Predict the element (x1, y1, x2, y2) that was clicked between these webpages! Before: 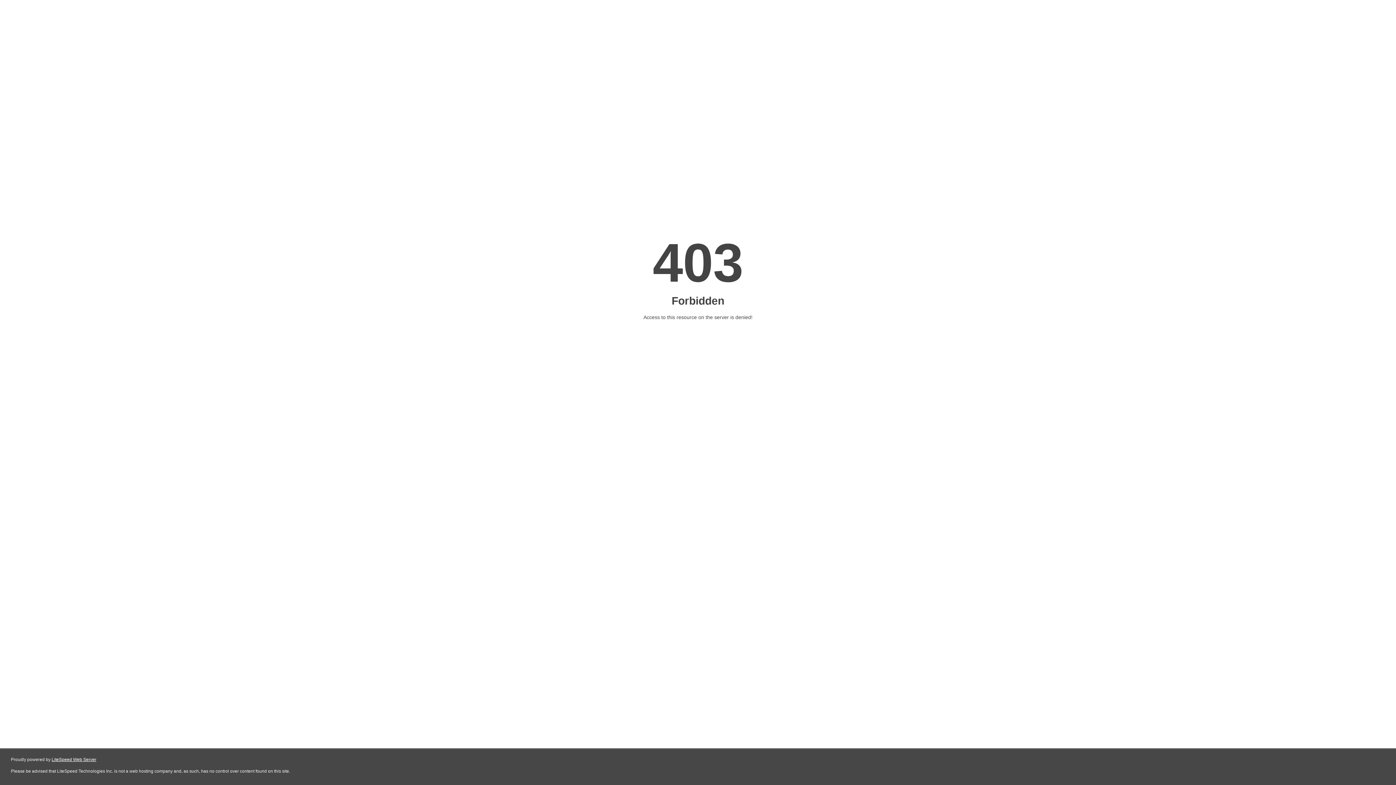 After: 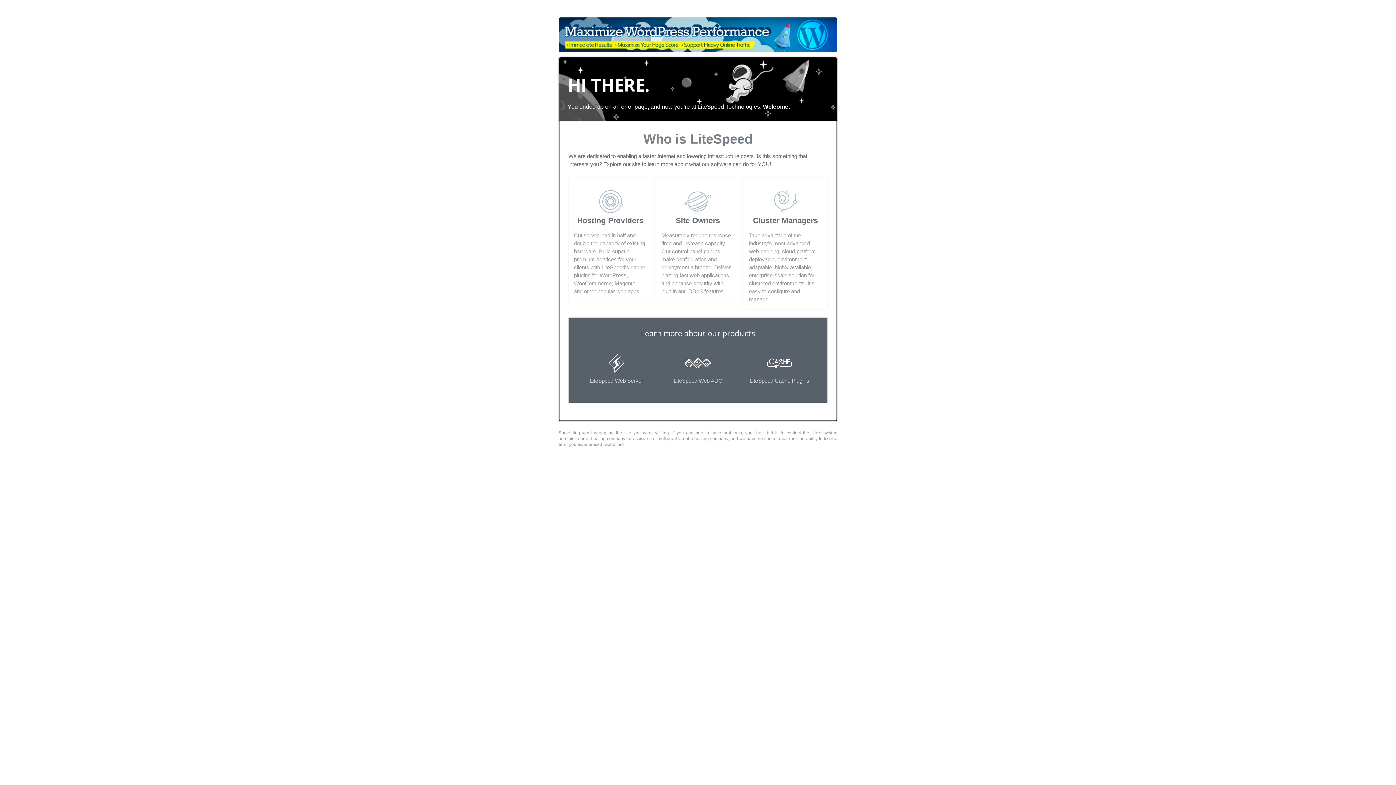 Action: bbox: (51, 757, 96, 762) label: LiteSpeed Web Server